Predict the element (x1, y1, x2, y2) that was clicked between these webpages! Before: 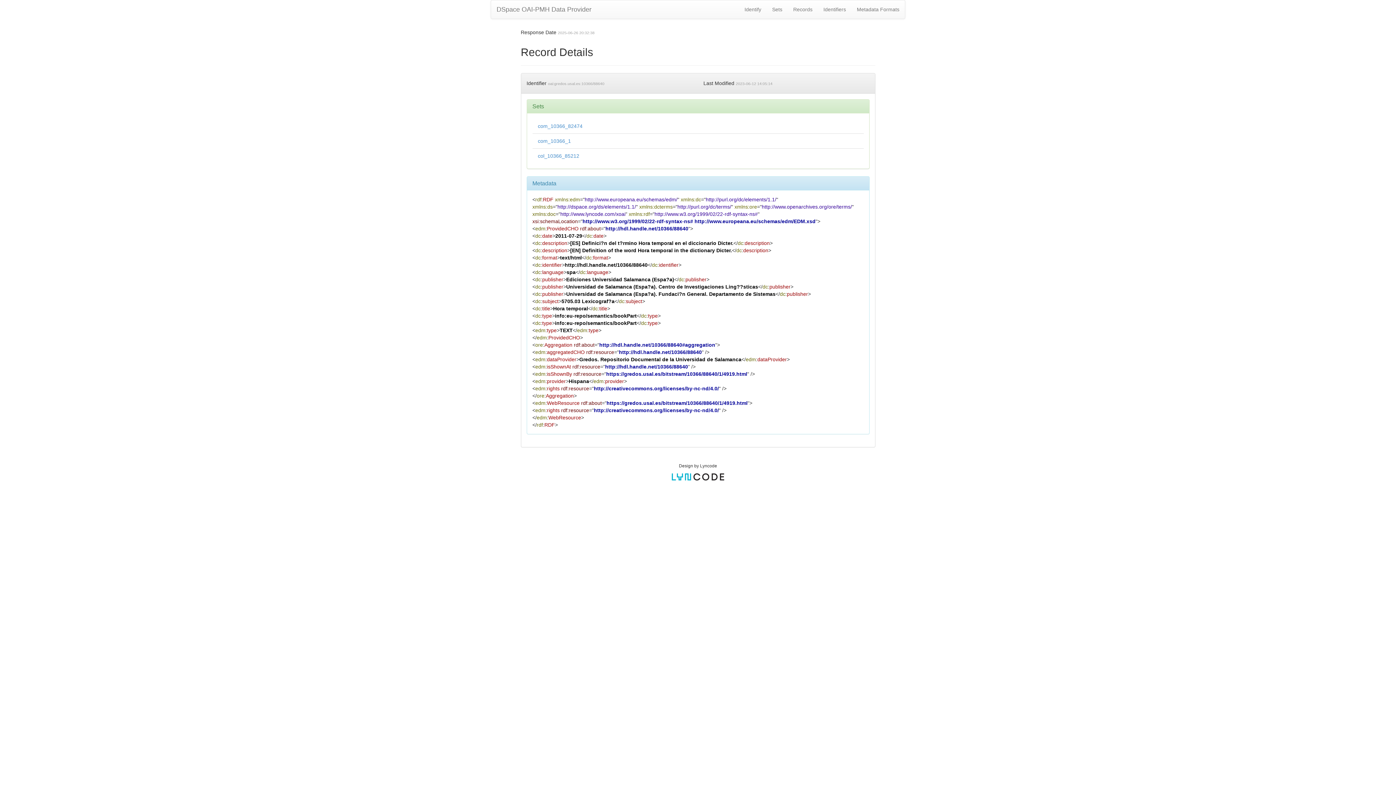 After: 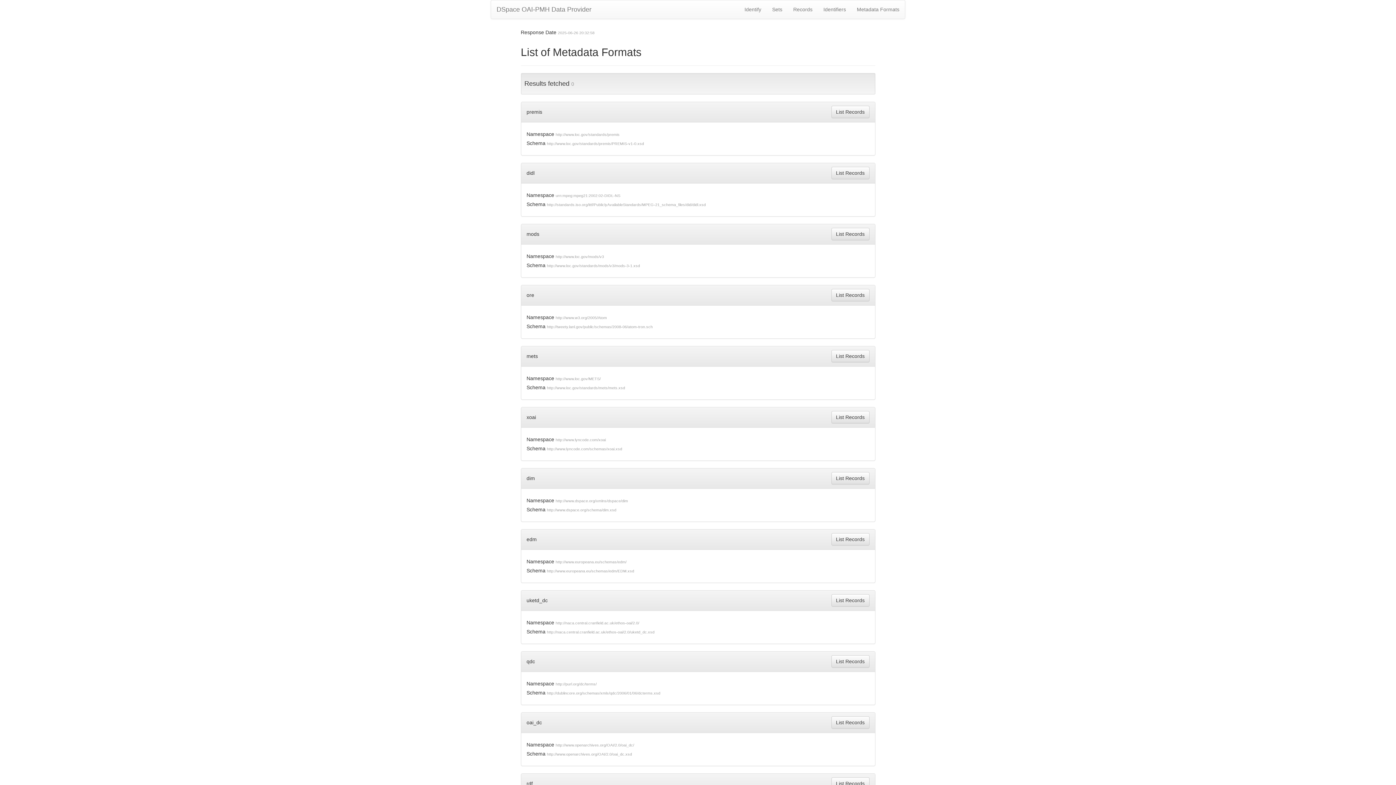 Action: label: Metadata Formats bbox: (851, 0, 905, 18)